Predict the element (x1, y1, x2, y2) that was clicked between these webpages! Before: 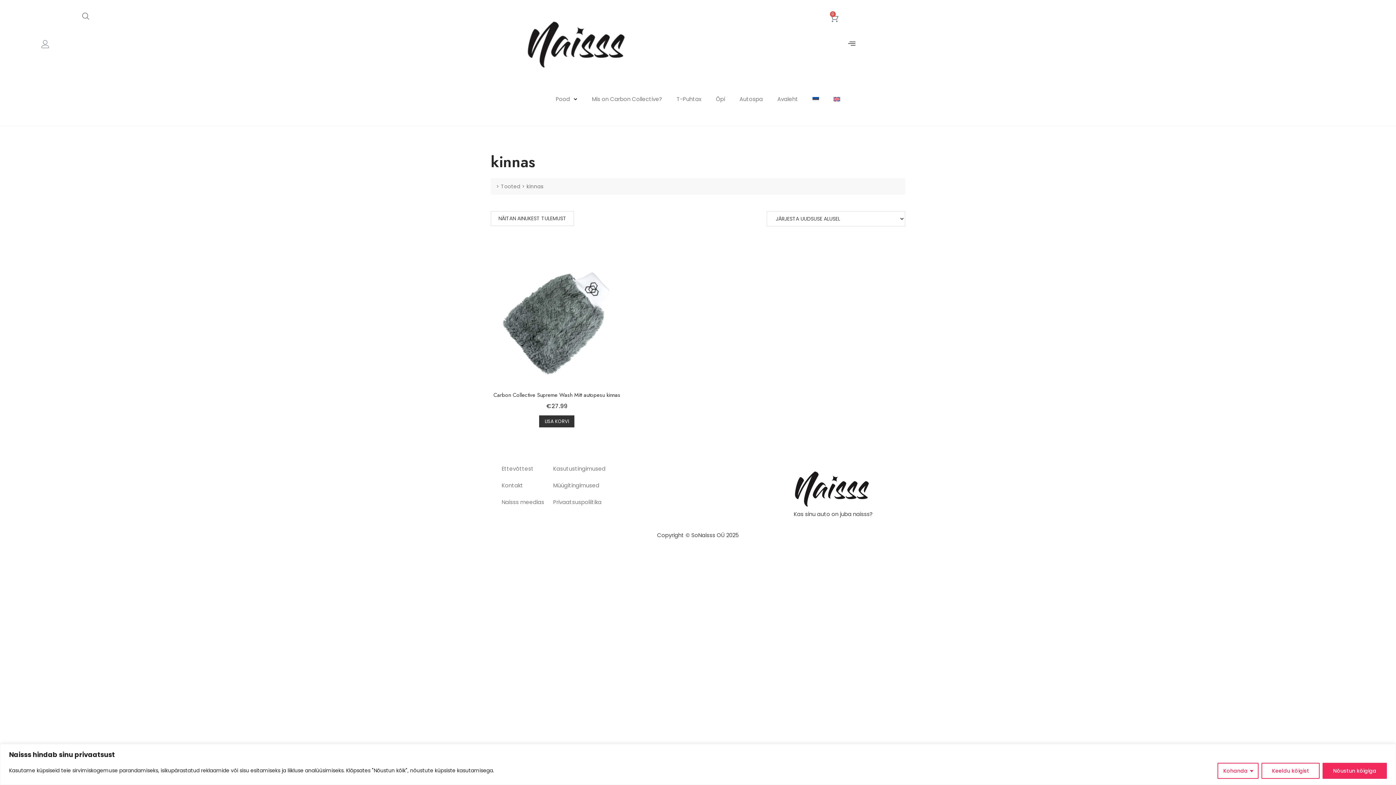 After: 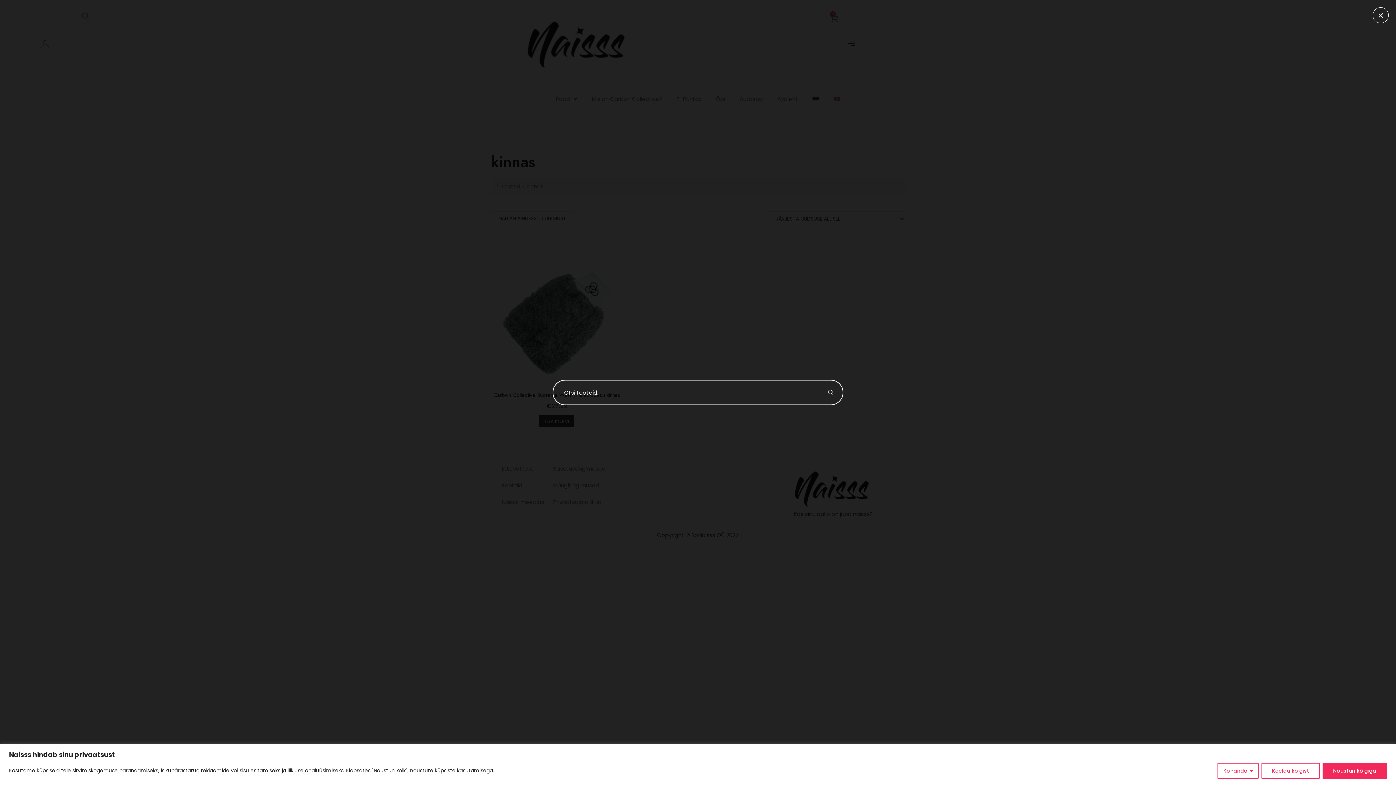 Action: label: navsearch-button bbox: (78, 9, 92, 24)